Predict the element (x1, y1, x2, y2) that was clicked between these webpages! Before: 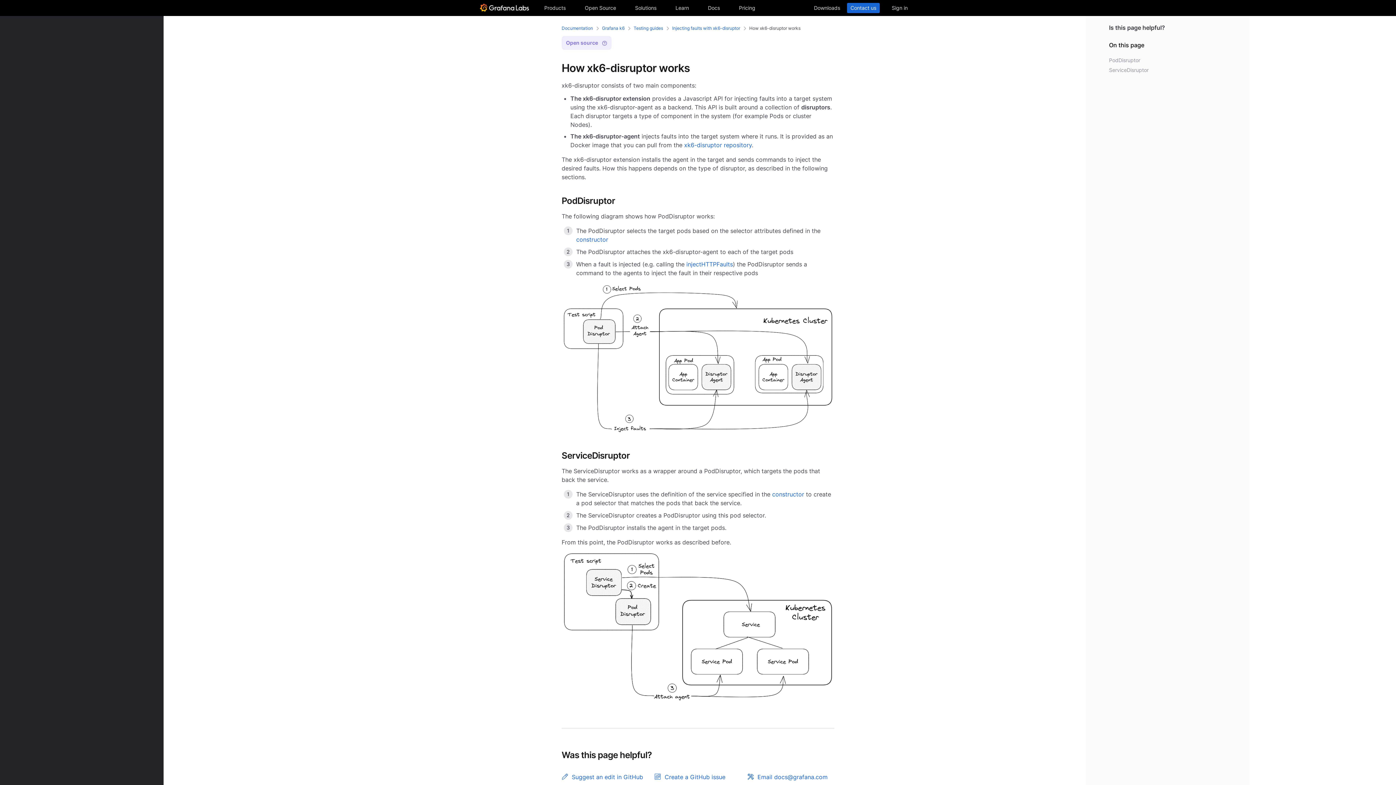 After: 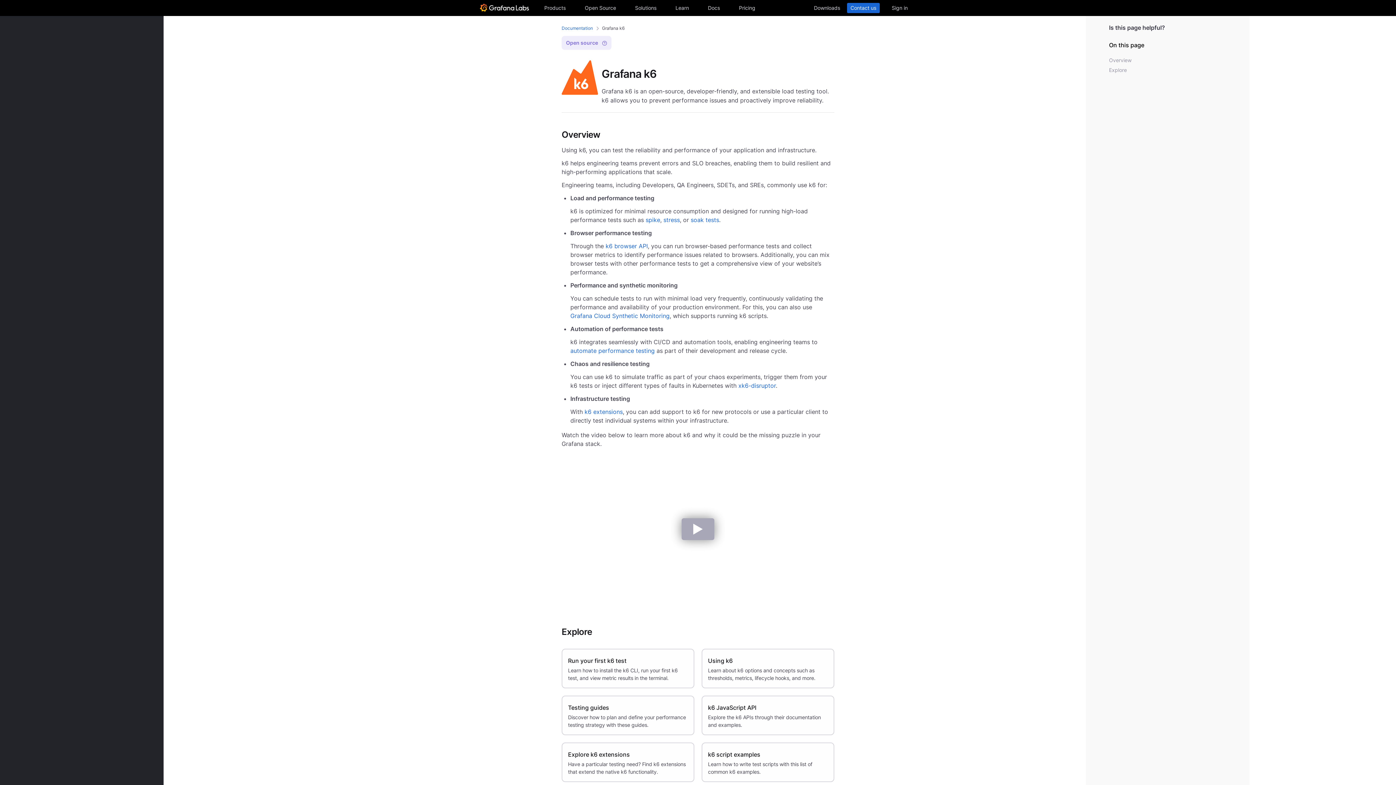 Action: bbox: (602, 25, 624, 30) label: Grafana k6